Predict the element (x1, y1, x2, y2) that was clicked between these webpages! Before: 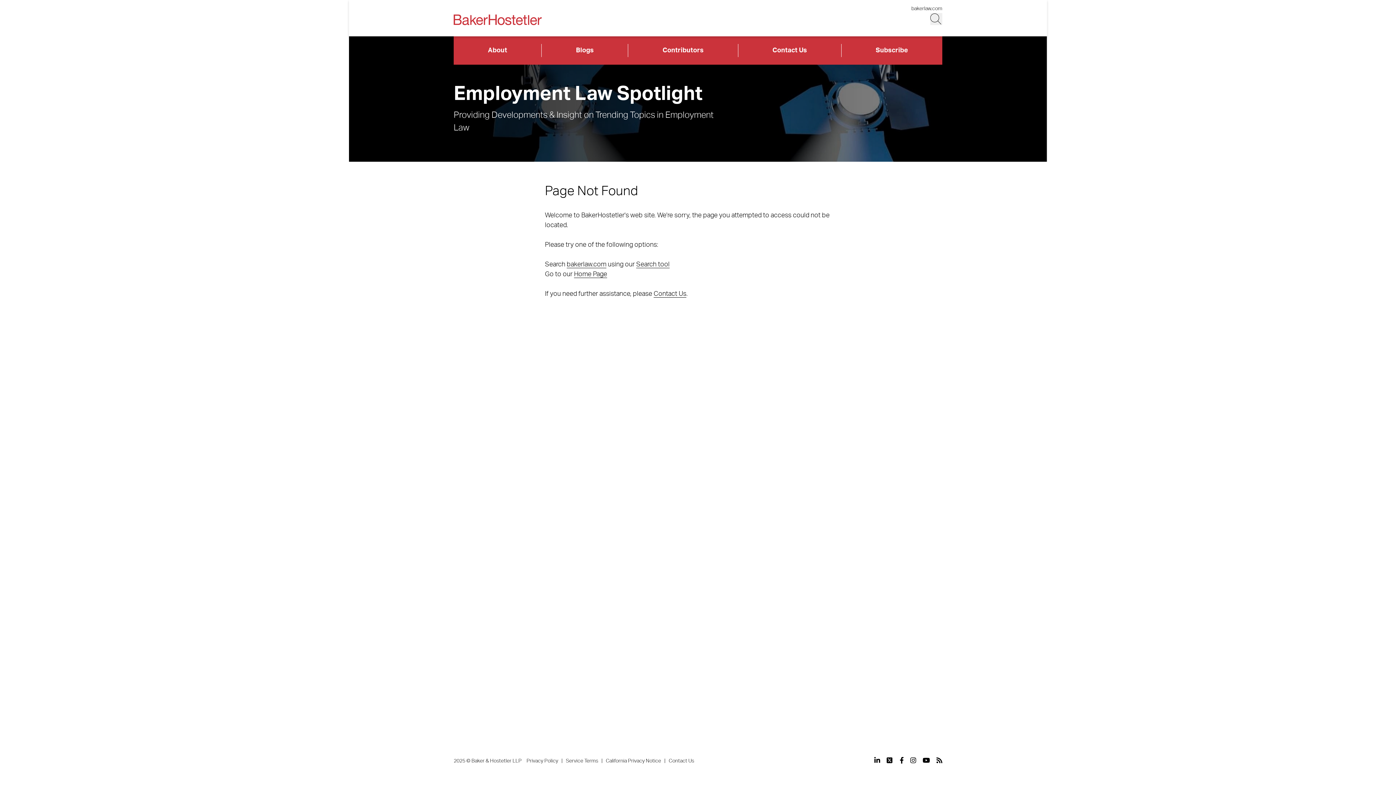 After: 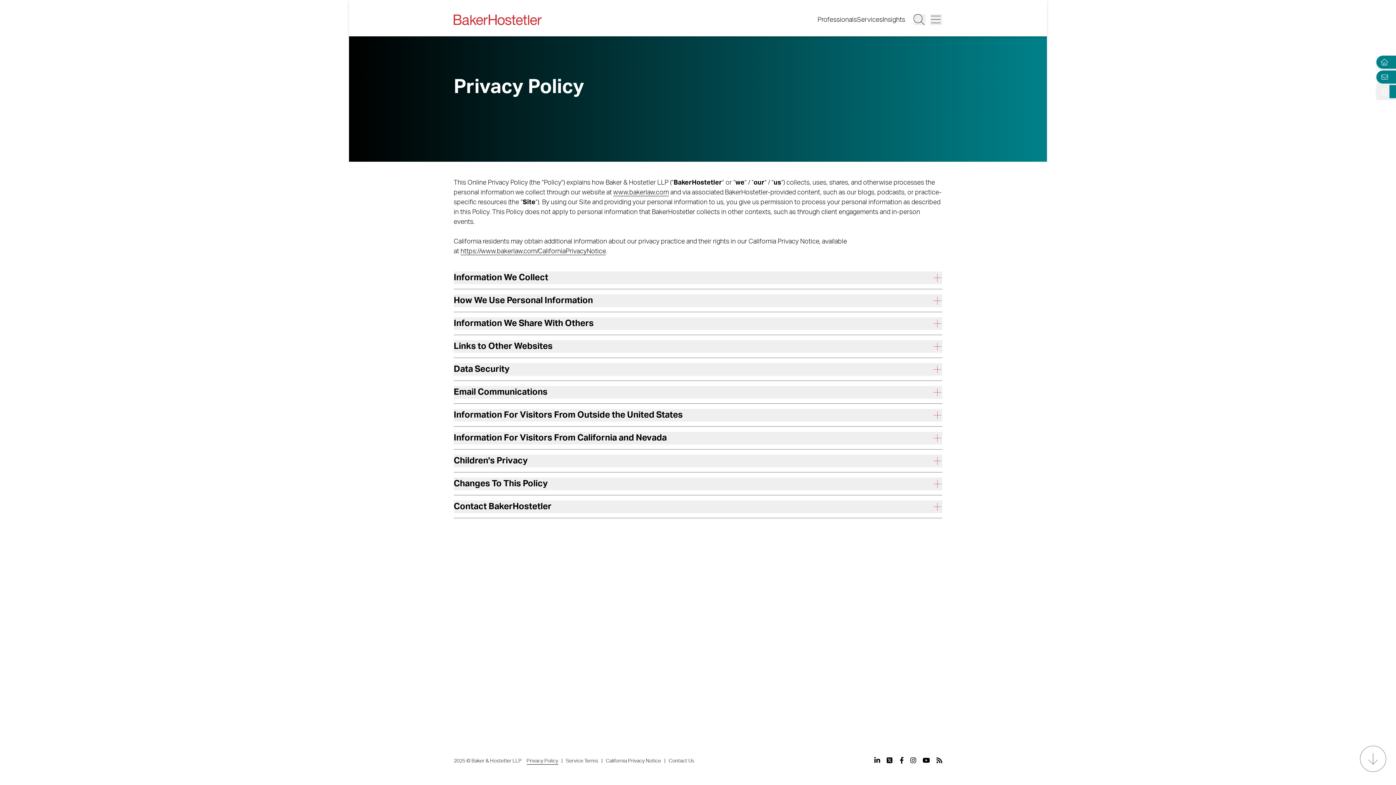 Action: bbox: (526, 758, 558, 764) label: Privacy Policy